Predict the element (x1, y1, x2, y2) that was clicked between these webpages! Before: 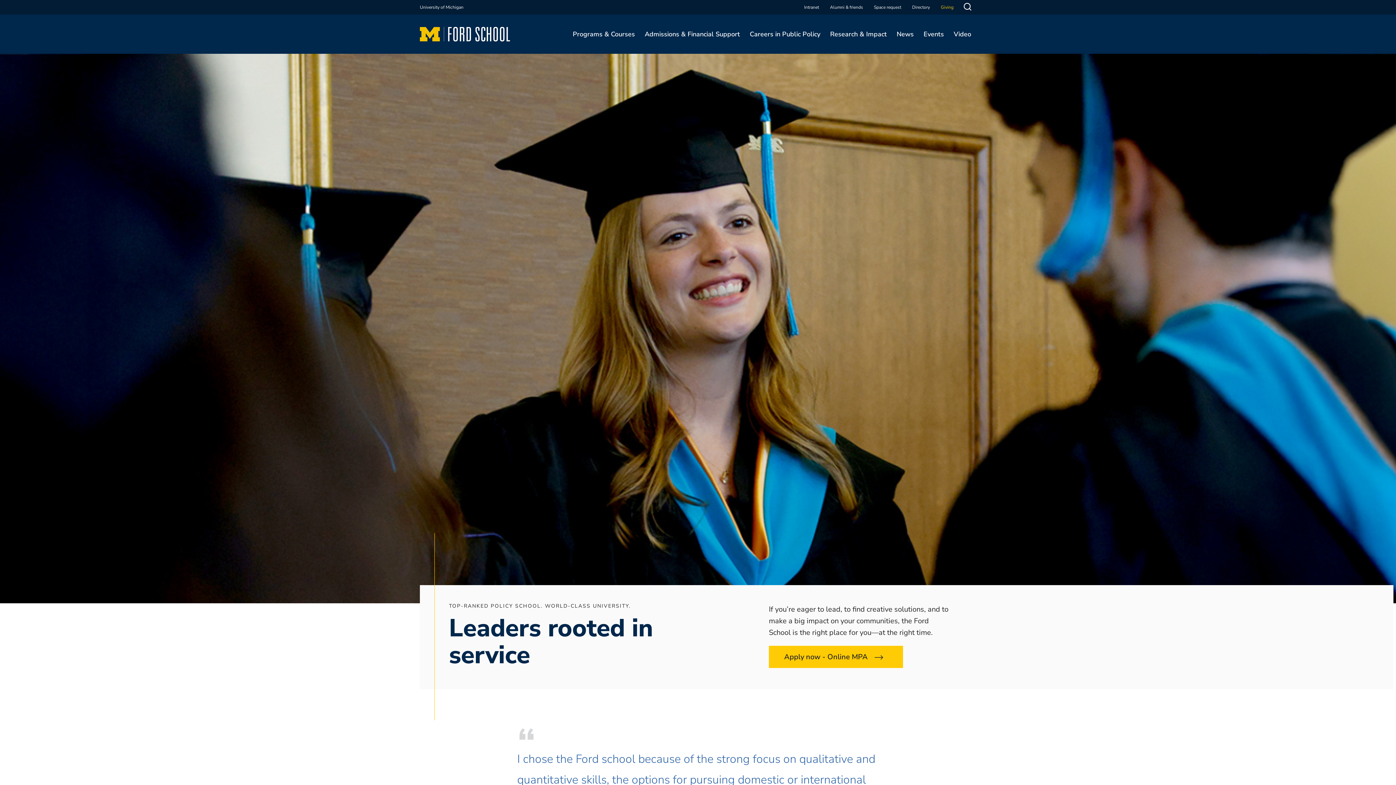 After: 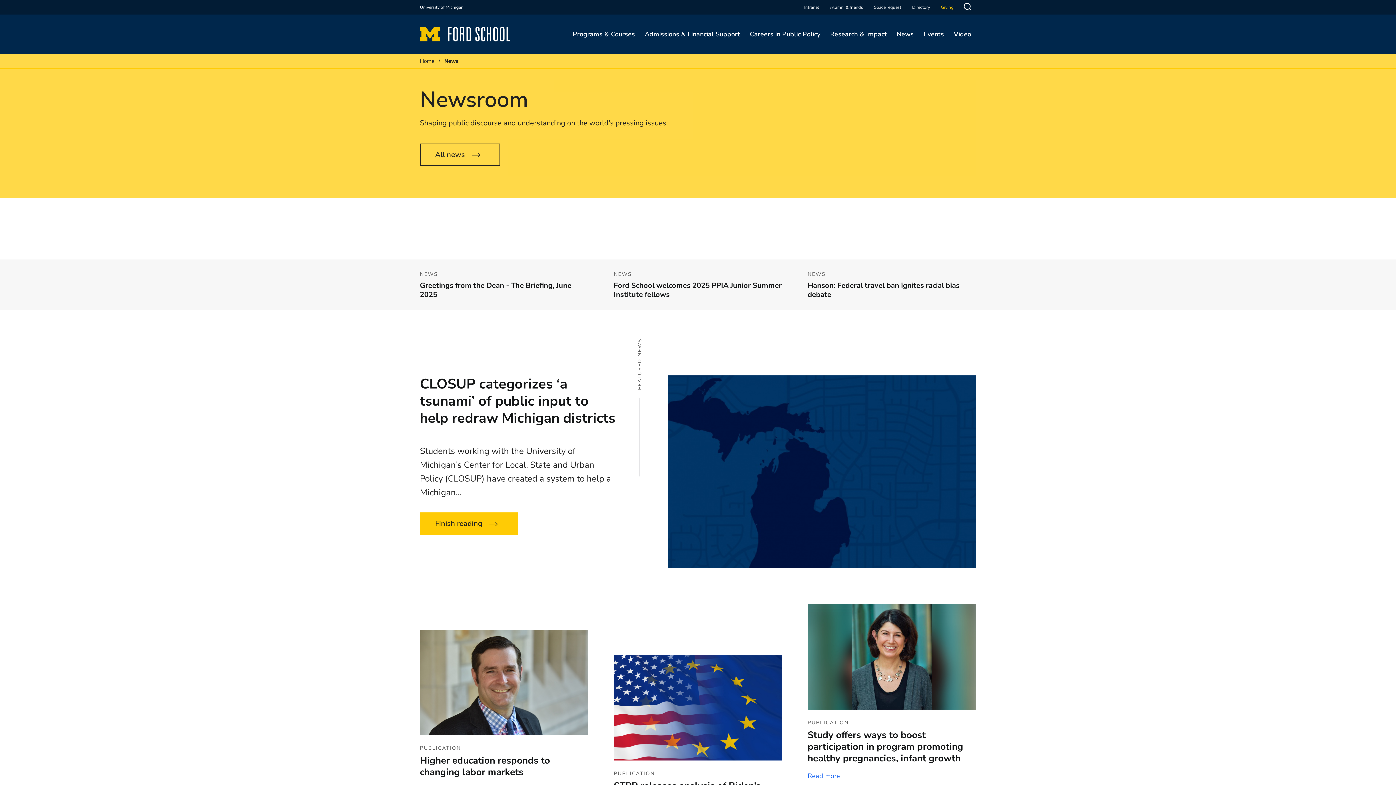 Action: label: News bbox: (892, 14, 918, 53)